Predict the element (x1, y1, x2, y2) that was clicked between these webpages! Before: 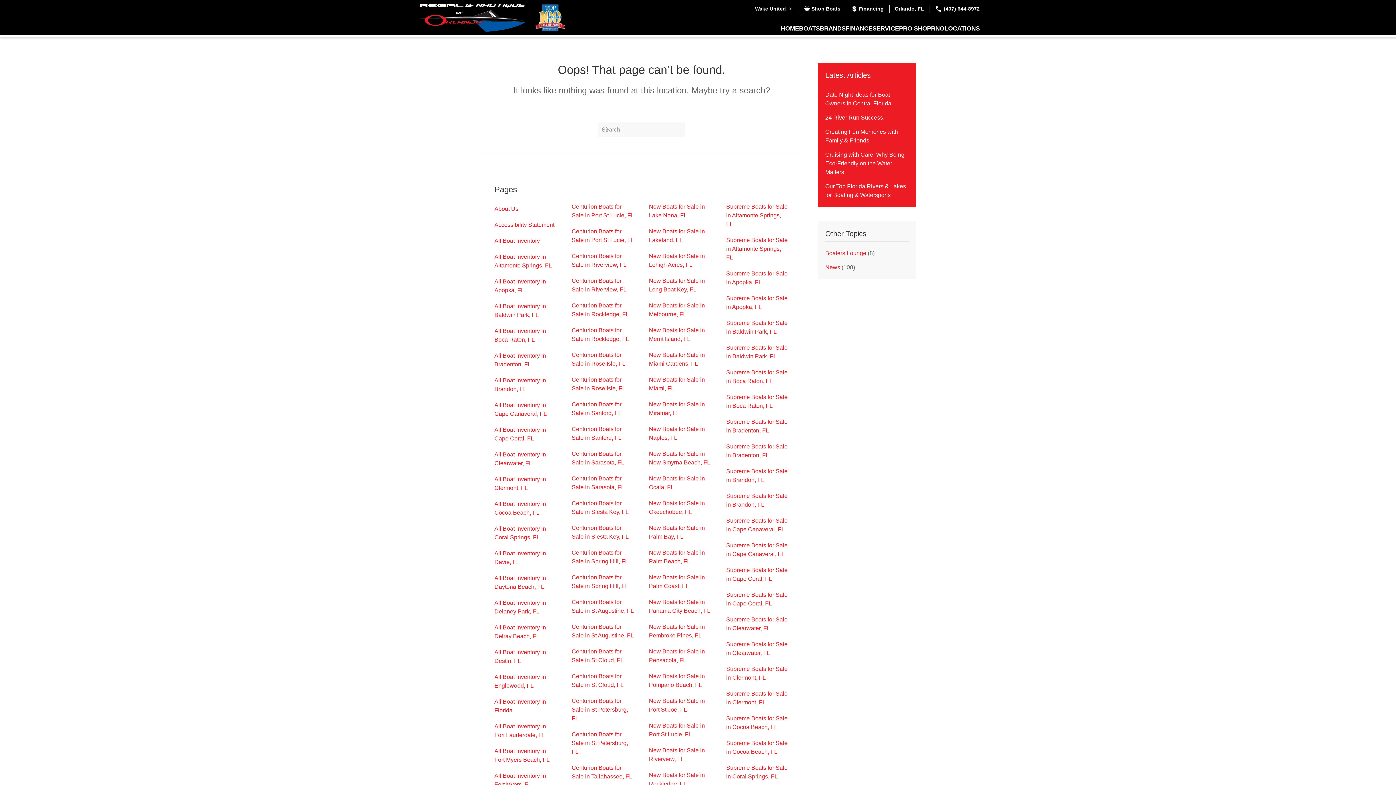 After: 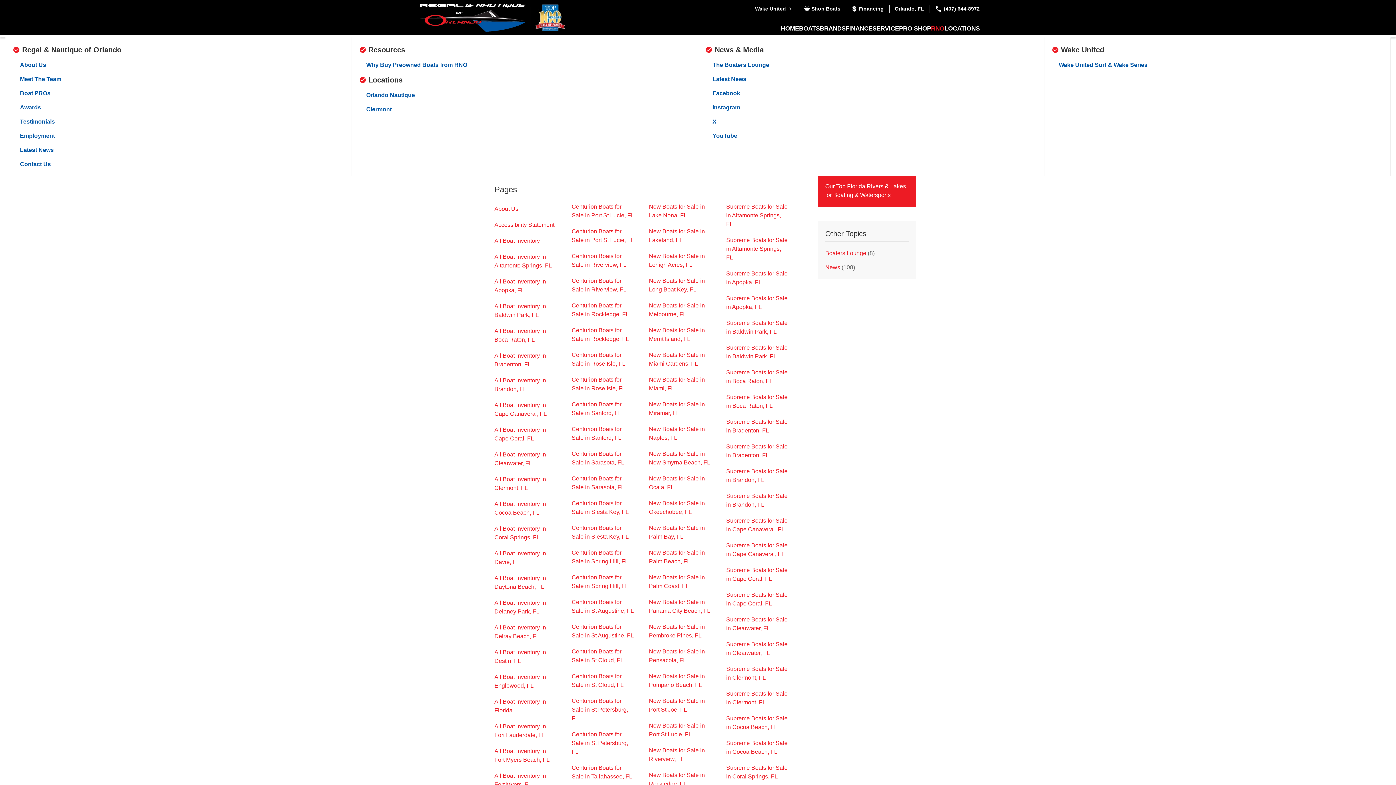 Action: bbox: (931, 19, 944, 37) label: RNO